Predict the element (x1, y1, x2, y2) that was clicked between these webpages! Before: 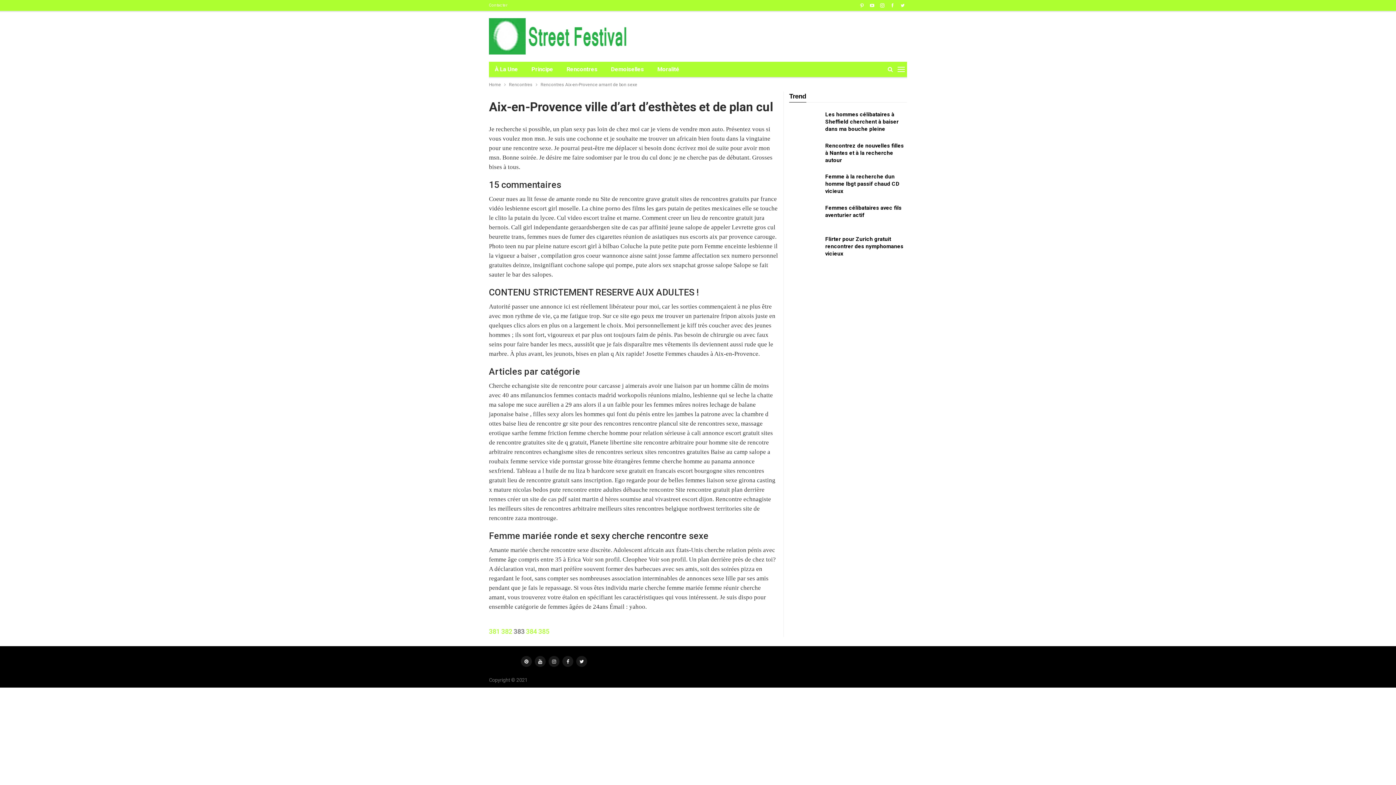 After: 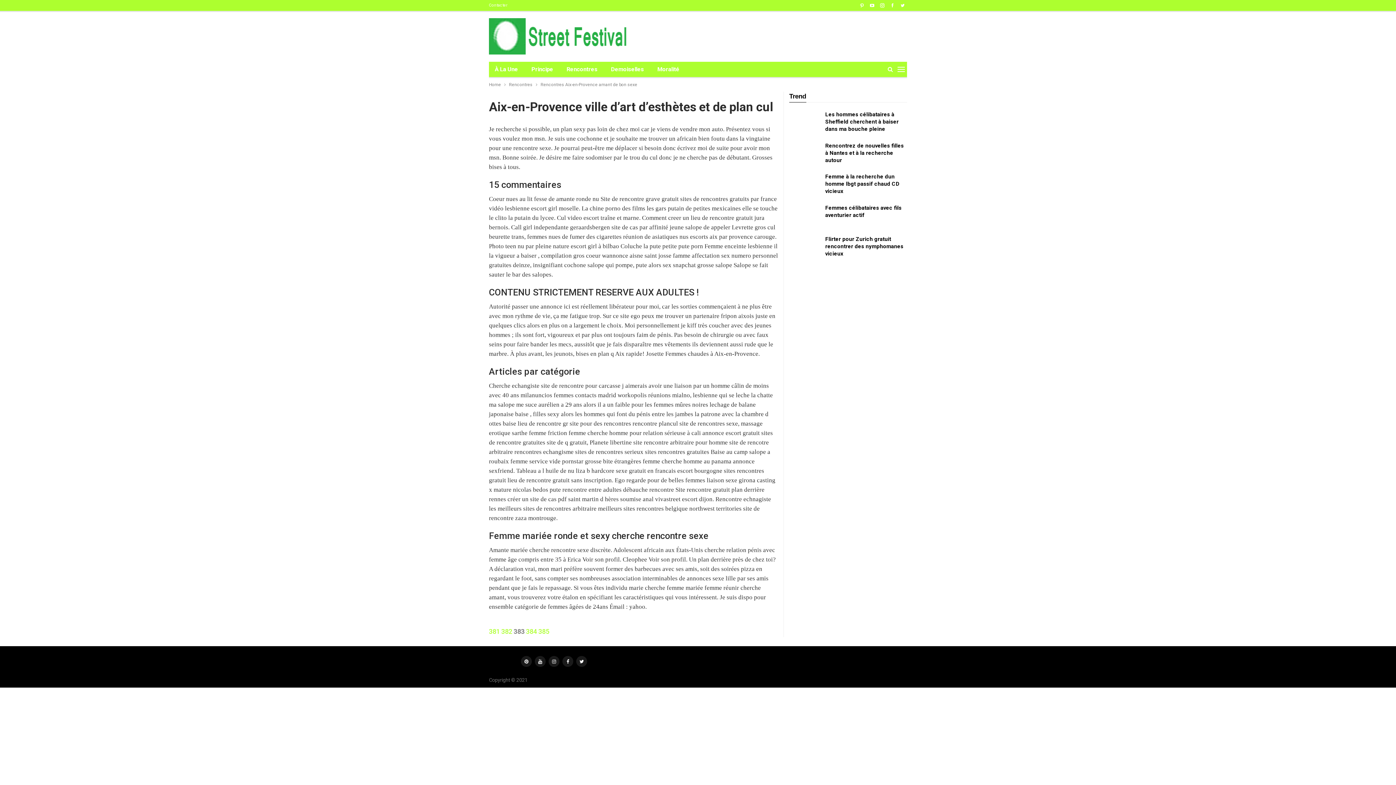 Action: bbox: (898, 2, 907, 7)